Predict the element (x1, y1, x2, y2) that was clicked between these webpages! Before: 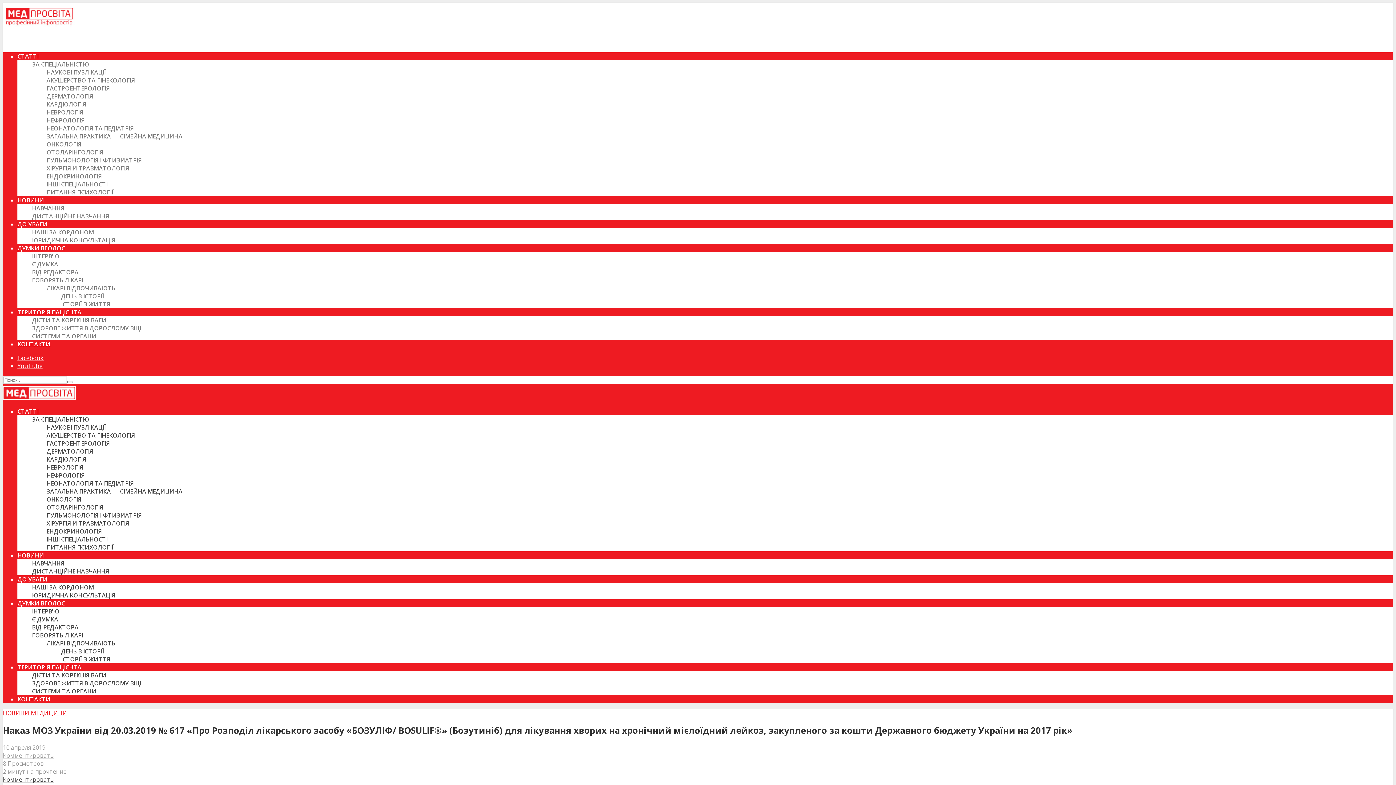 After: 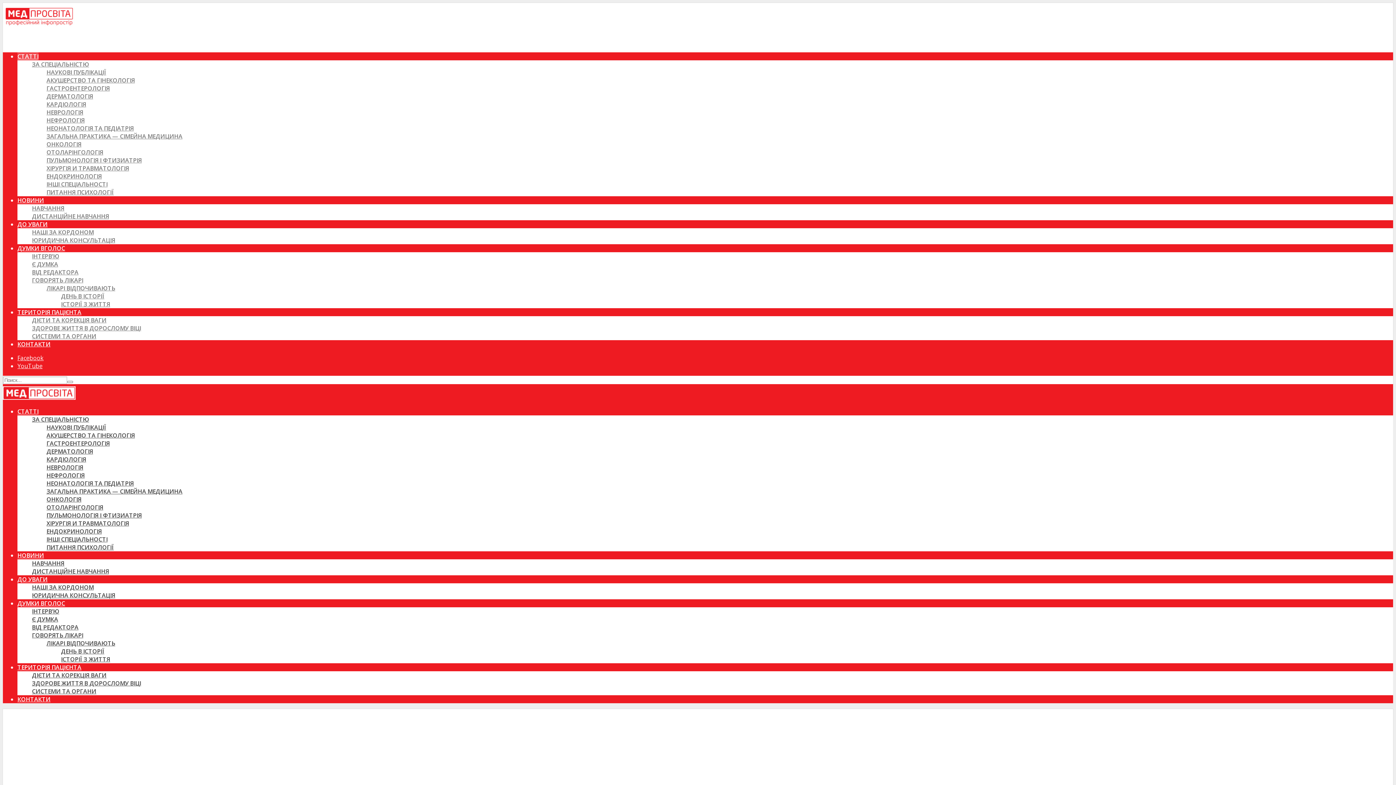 Action: label: ЗАГАЛЬНА ПРАКТИКА — СІМЕЙНА МЕДИЦИНА bbox: (46, 487, 182, 495)